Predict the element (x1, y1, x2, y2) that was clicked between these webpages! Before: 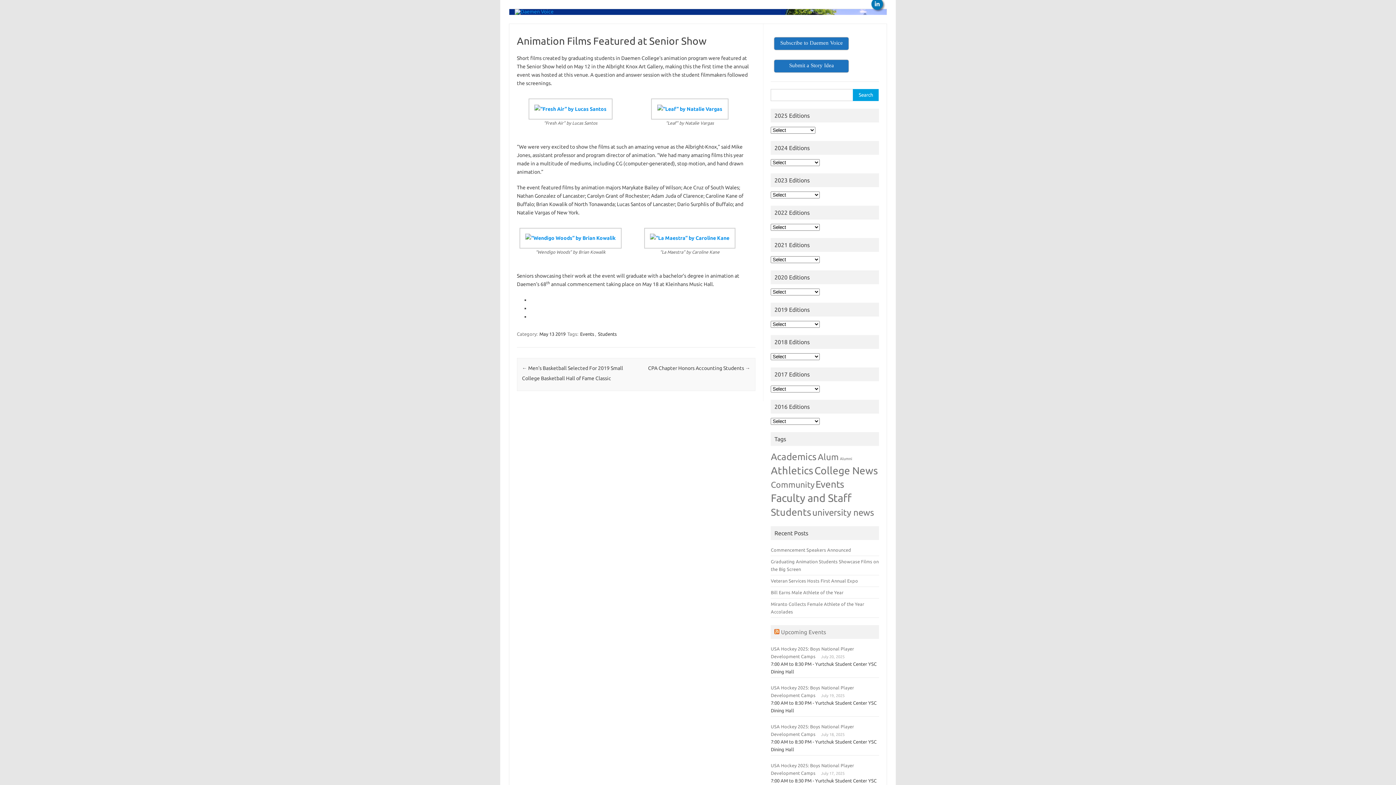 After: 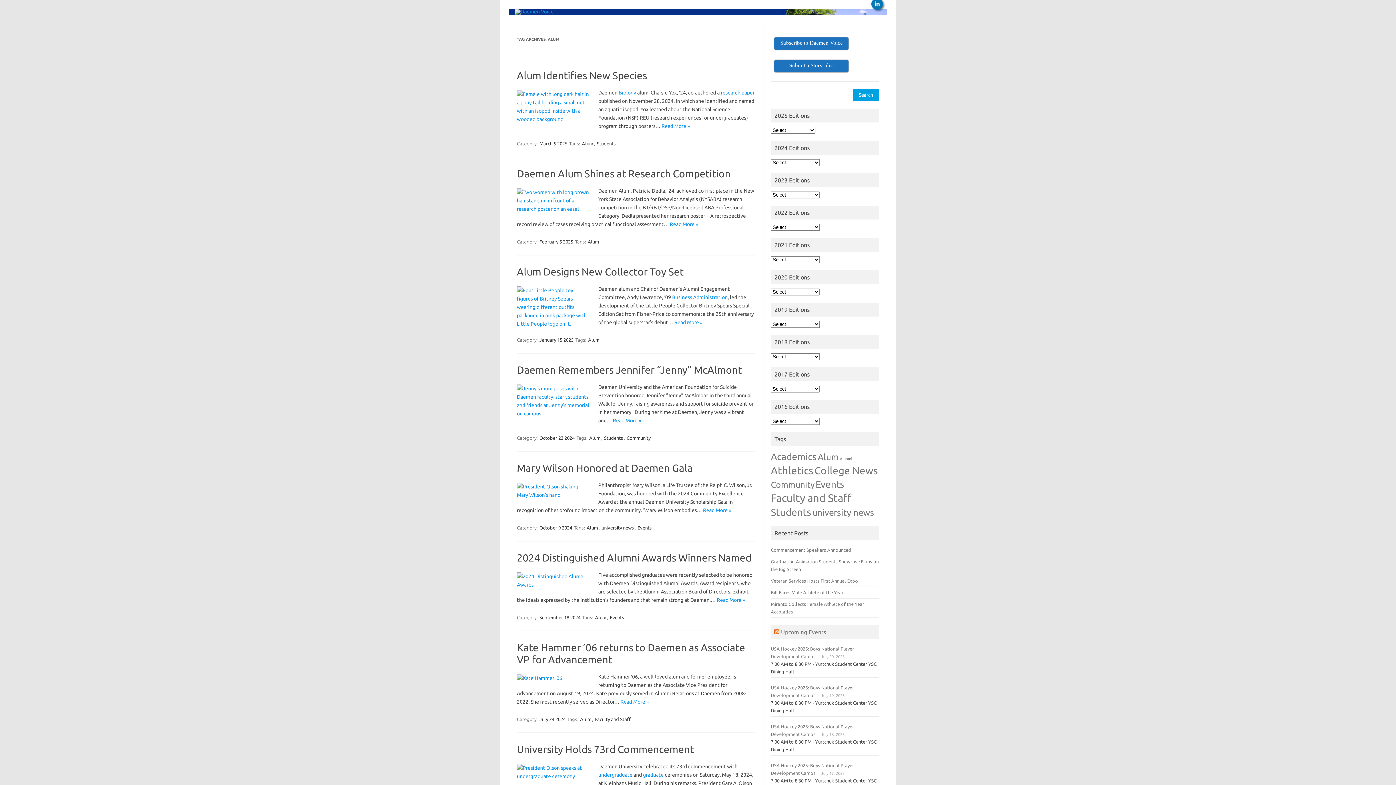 Action: bbox: (817, 452, 839, 462) label: Alum (180 items)